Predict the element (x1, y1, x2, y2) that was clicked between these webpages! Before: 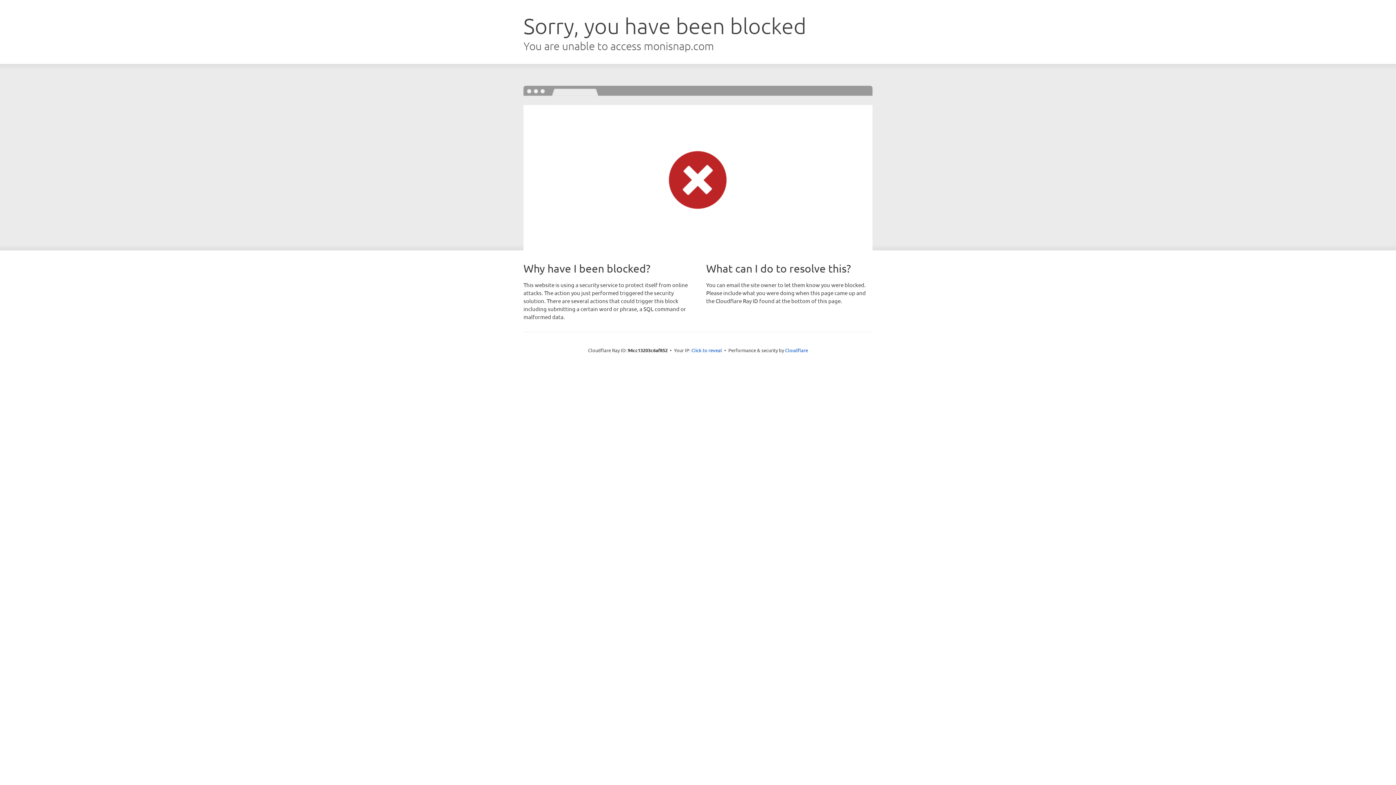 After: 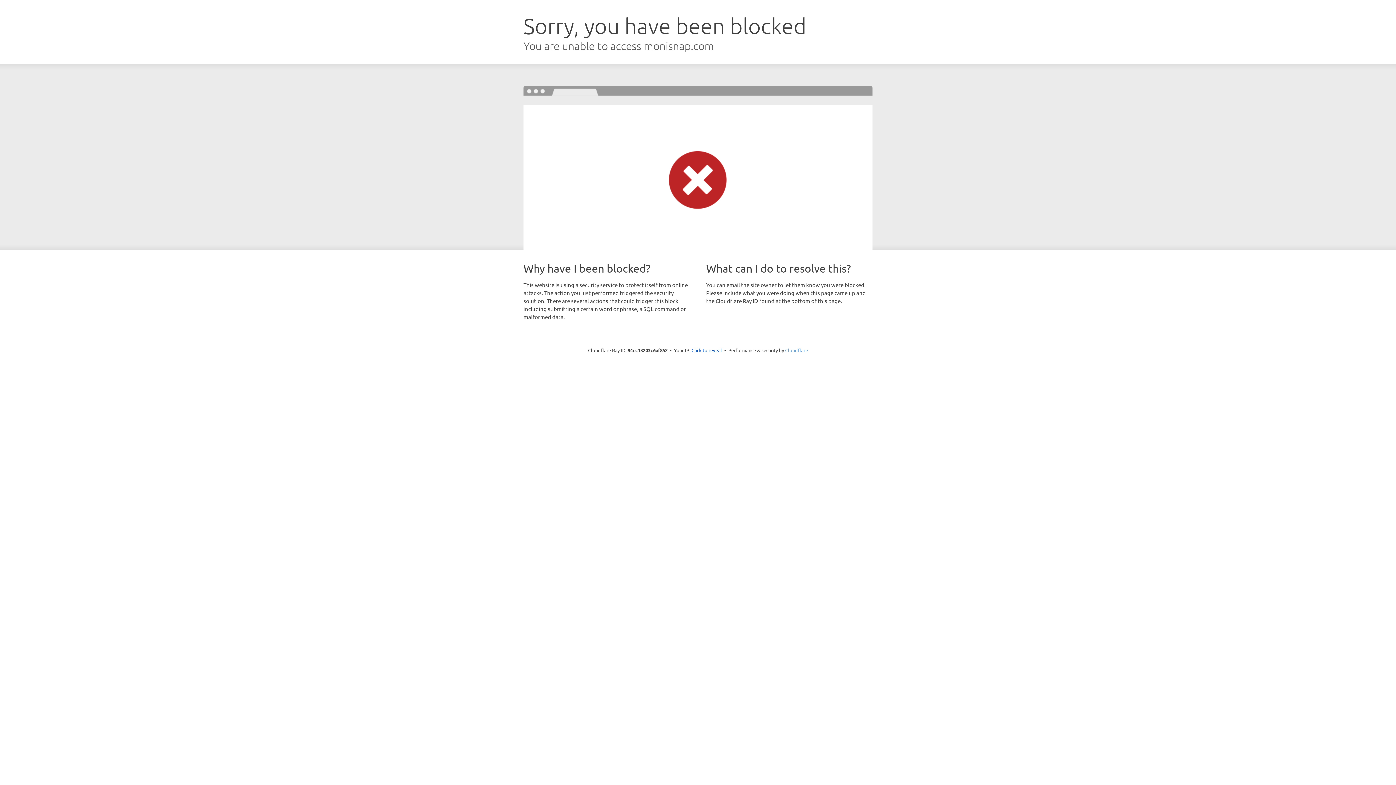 Action: bbox: (785, 347, 808, 353) label: Cloudflare